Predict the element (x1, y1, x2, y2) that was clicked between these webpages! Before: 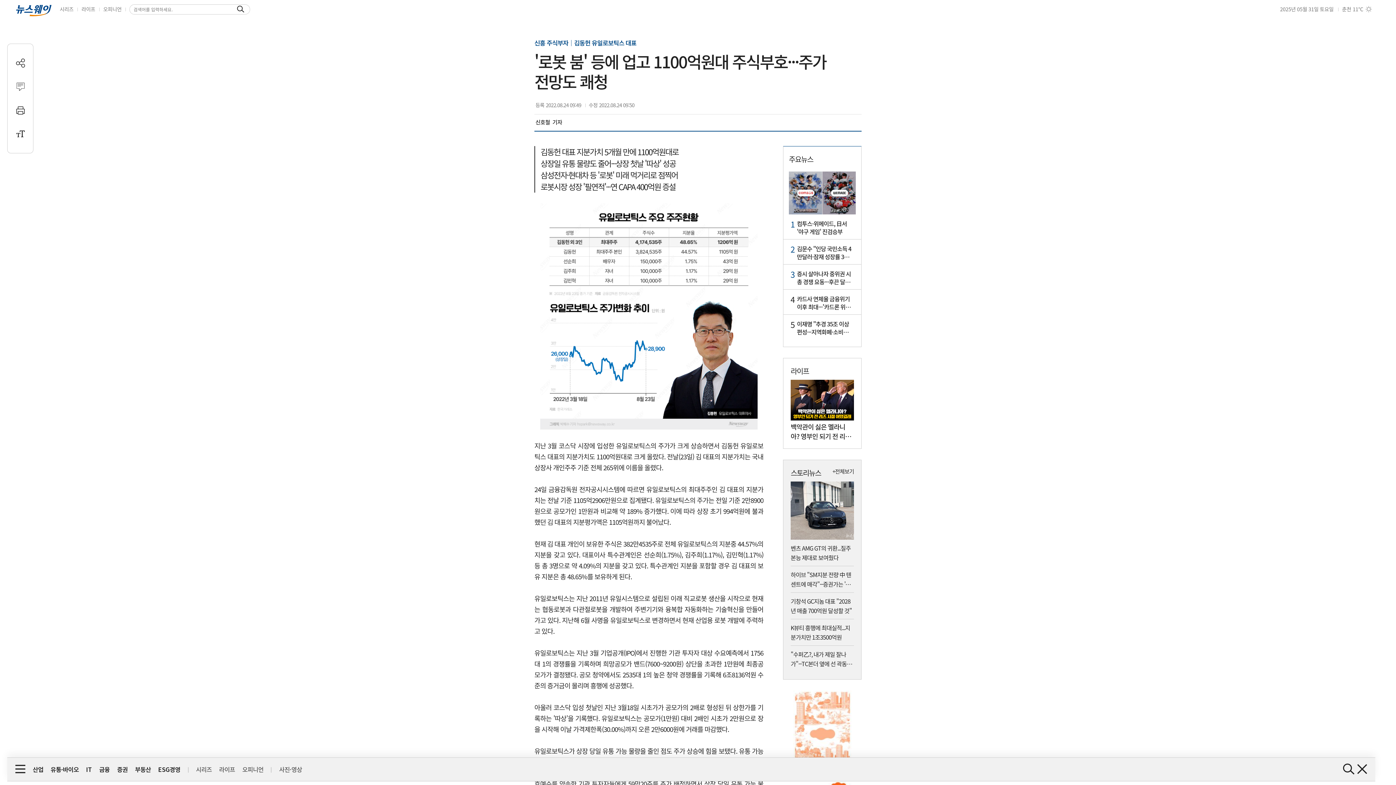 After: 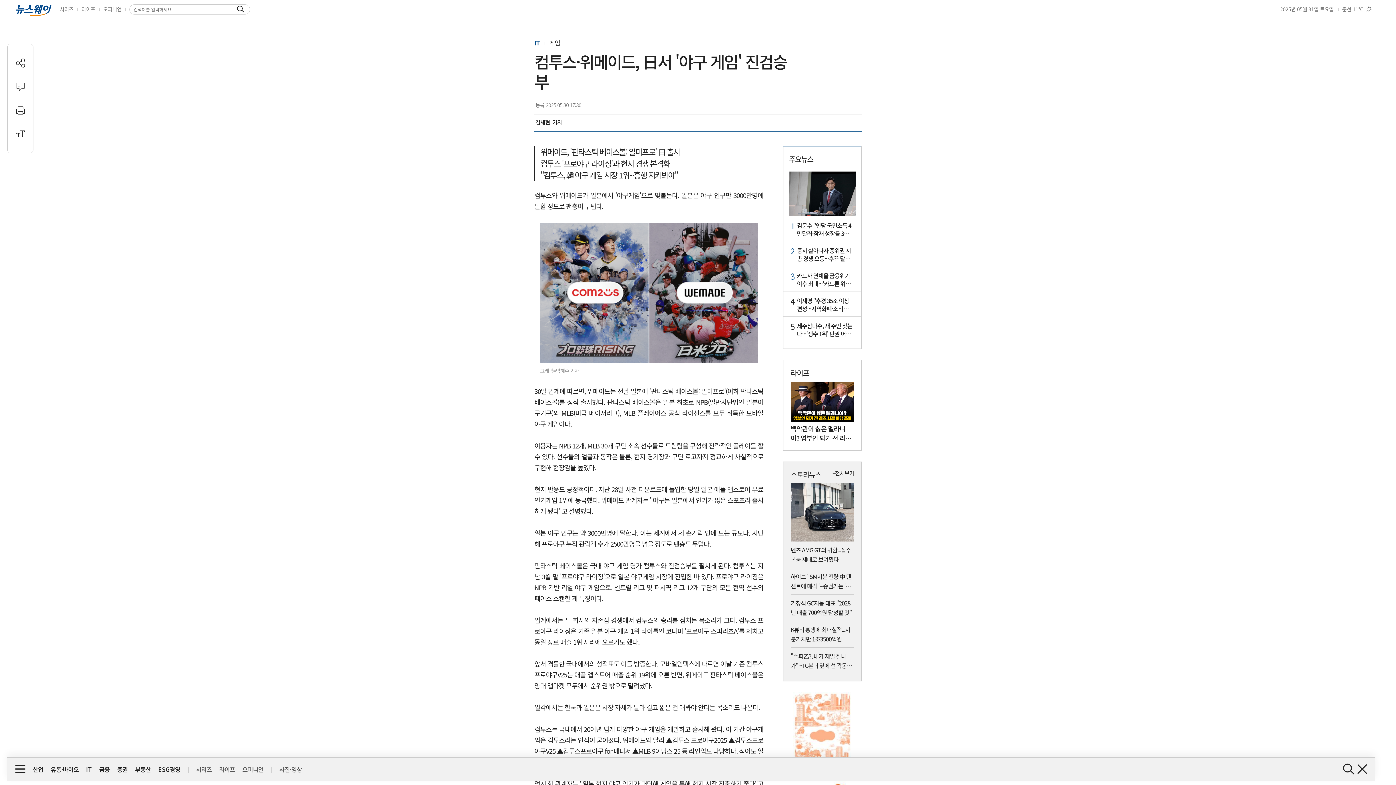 Action: bbox: (789, 171, 856, 235) label: 1

컴투스·위메이드, 日서 '야구 게임' 진검승부